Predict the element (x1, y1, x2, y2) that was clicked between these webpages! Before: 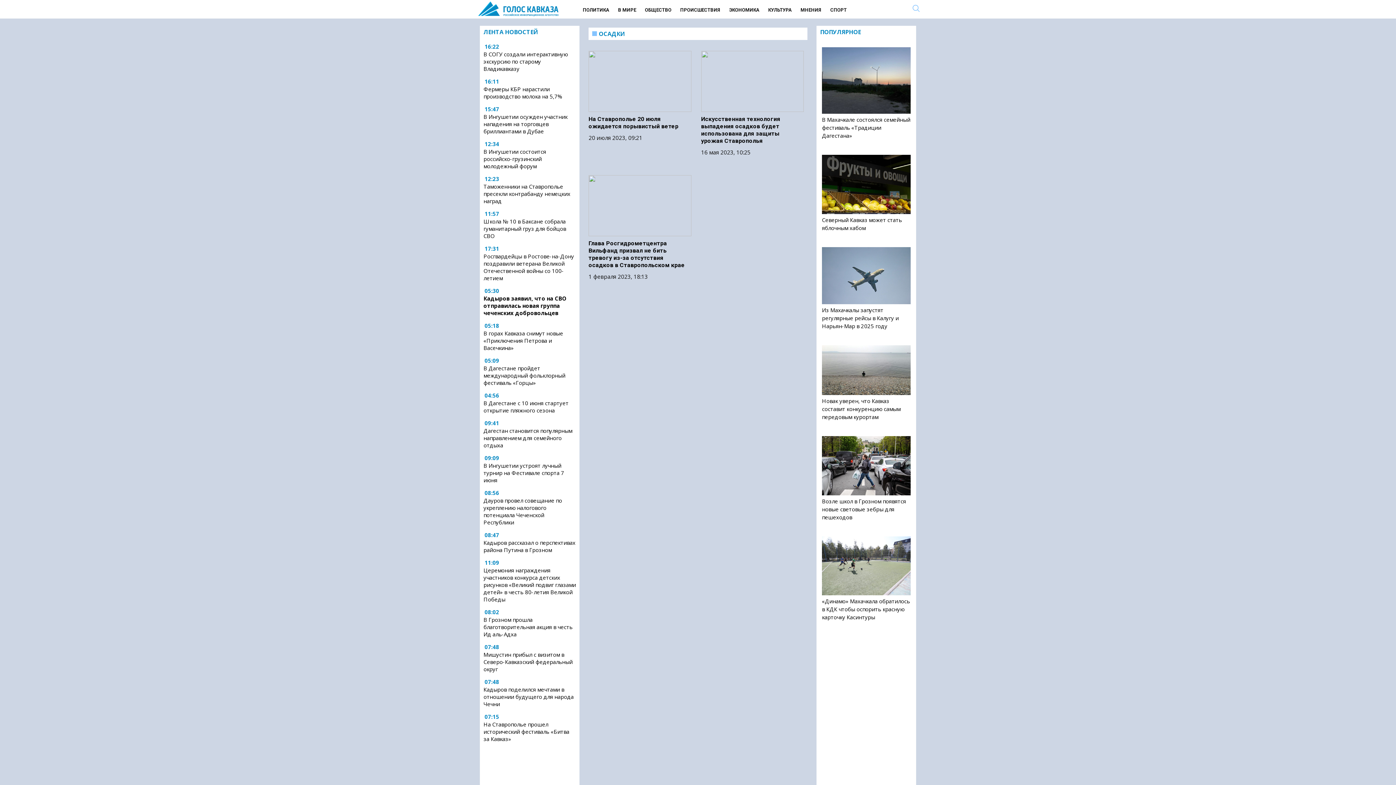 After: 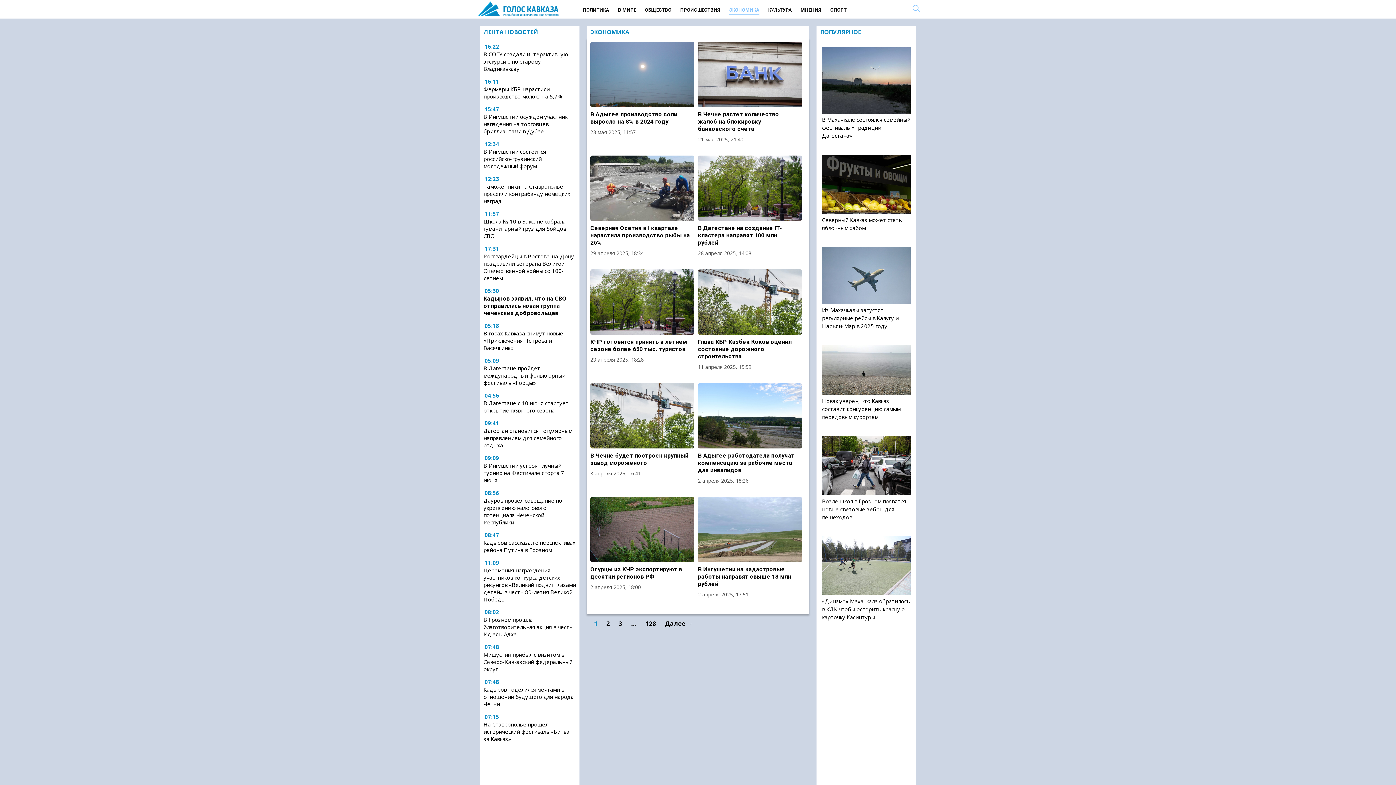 Action: bbox: (729, 7, 759, 12) label: ЭКОНОМИКА